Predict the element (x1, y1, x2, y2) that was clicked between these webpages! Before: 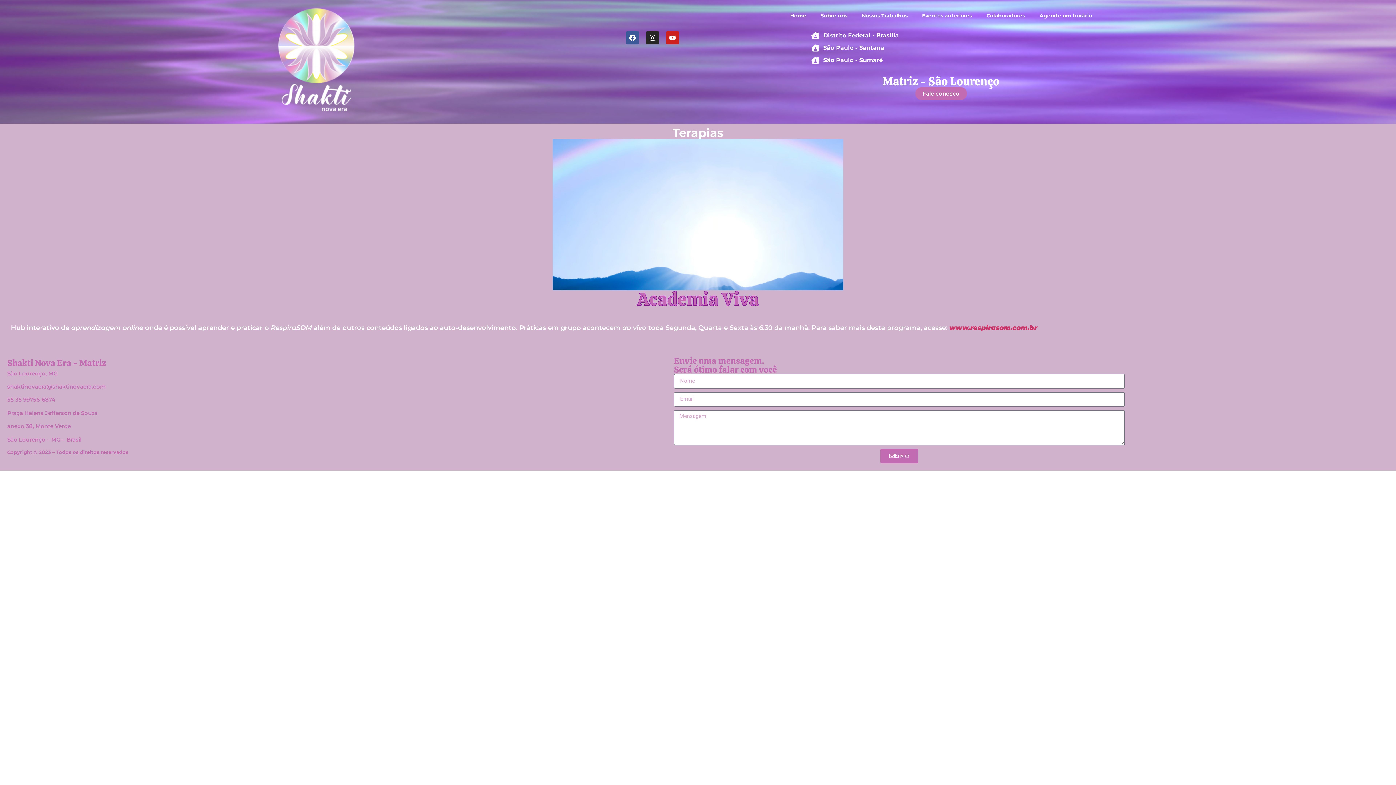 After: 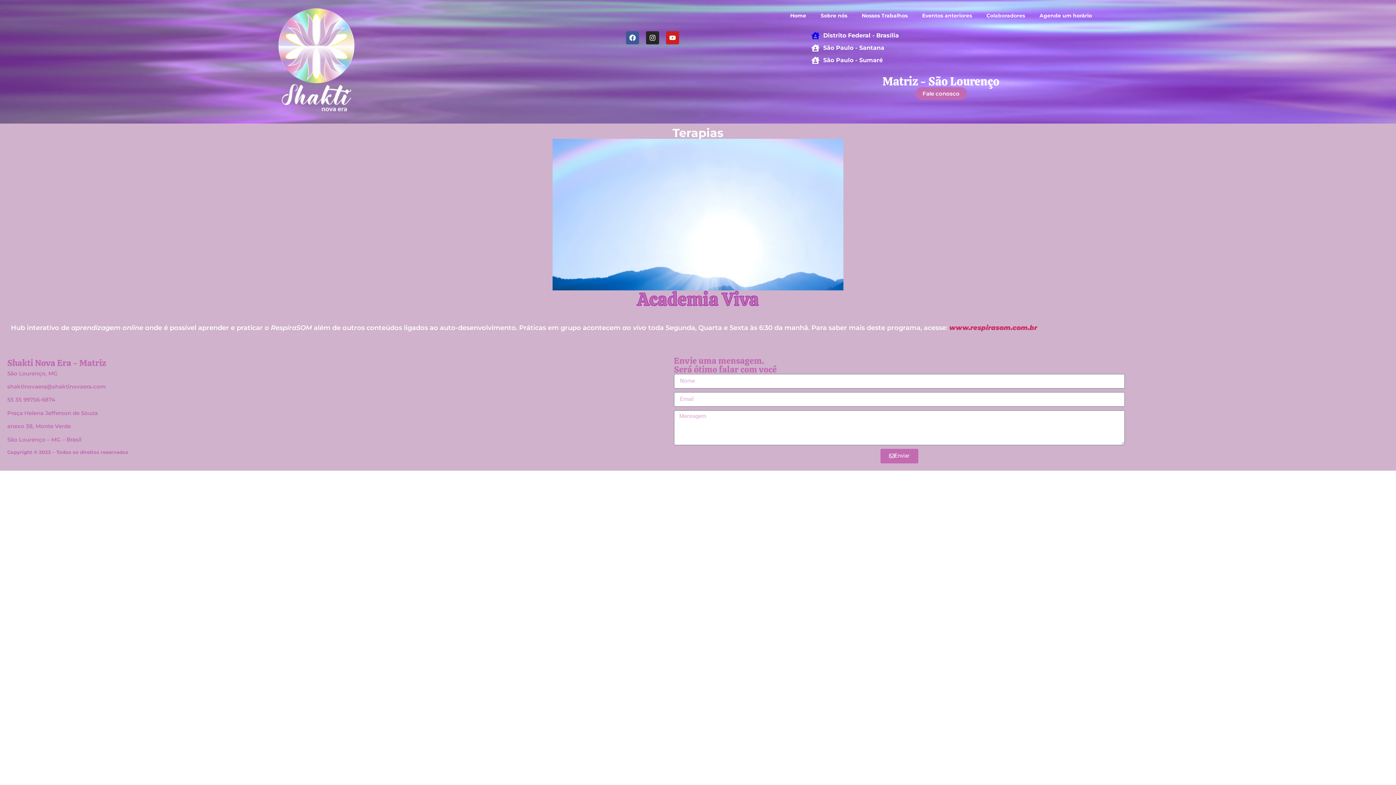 Action: label: Distrito Federal - Brasília bbox: (811, 31, 1204, 40)